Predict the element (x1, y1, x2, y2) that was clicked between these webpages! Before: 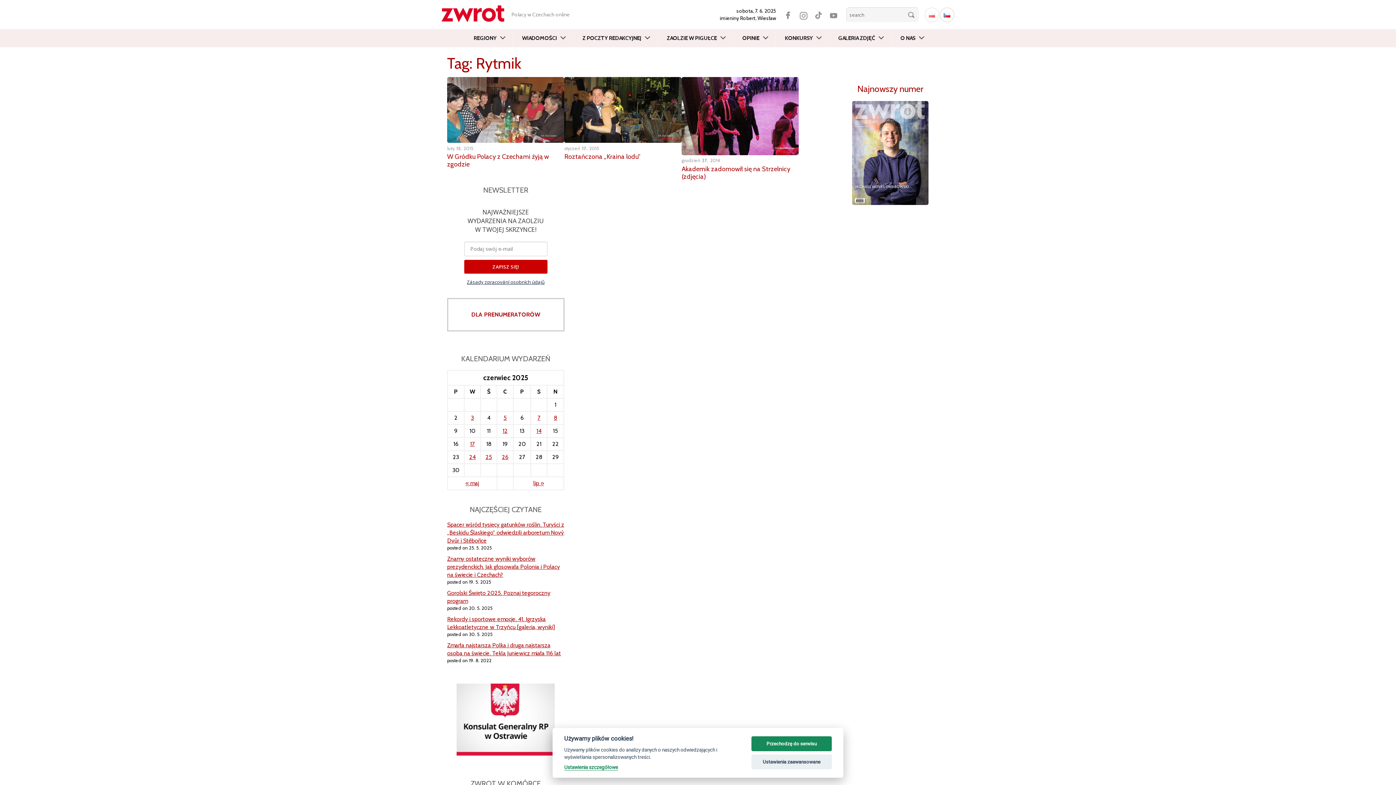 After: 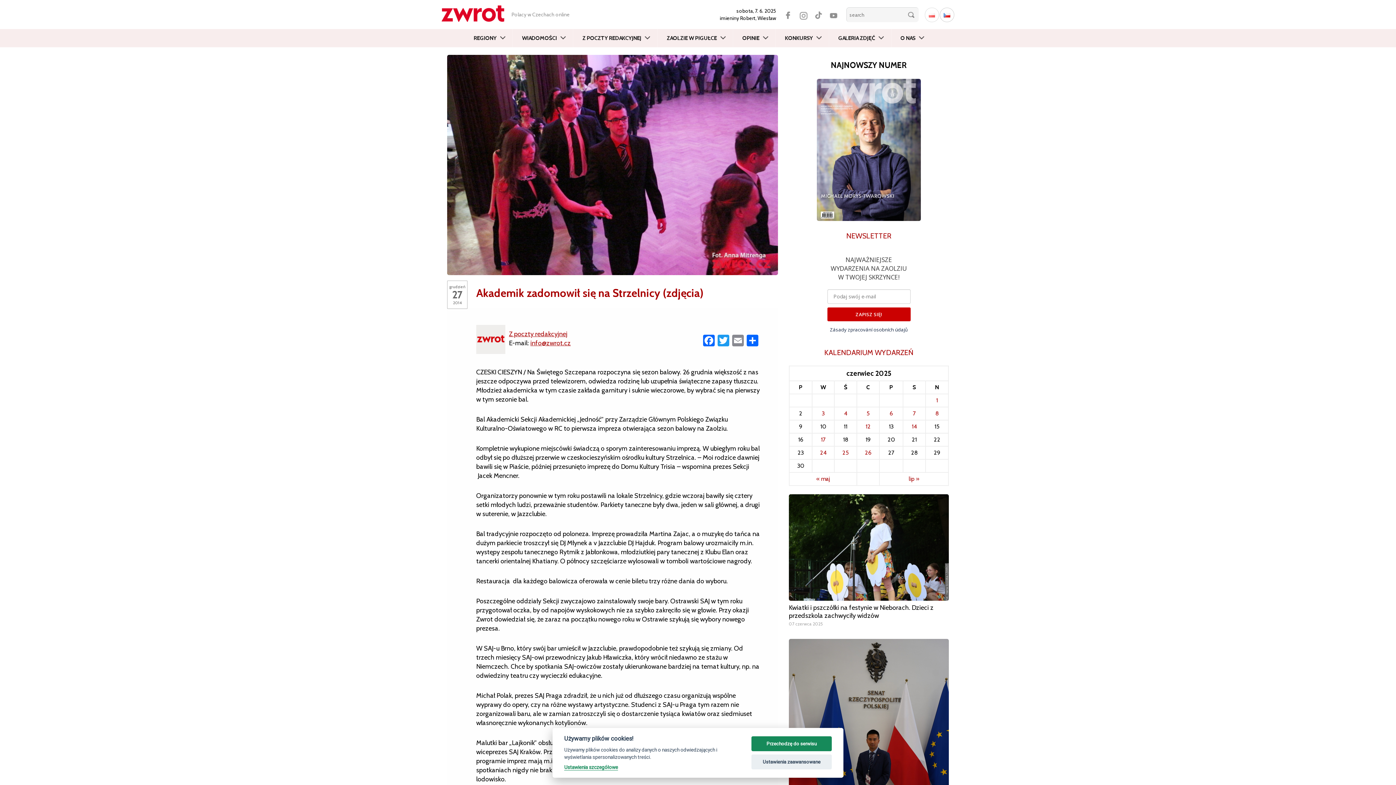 Action: bbox: (681, 165, 790, 180) label: Akademik zadomowił się na Strzelnicy (zdjęcia)